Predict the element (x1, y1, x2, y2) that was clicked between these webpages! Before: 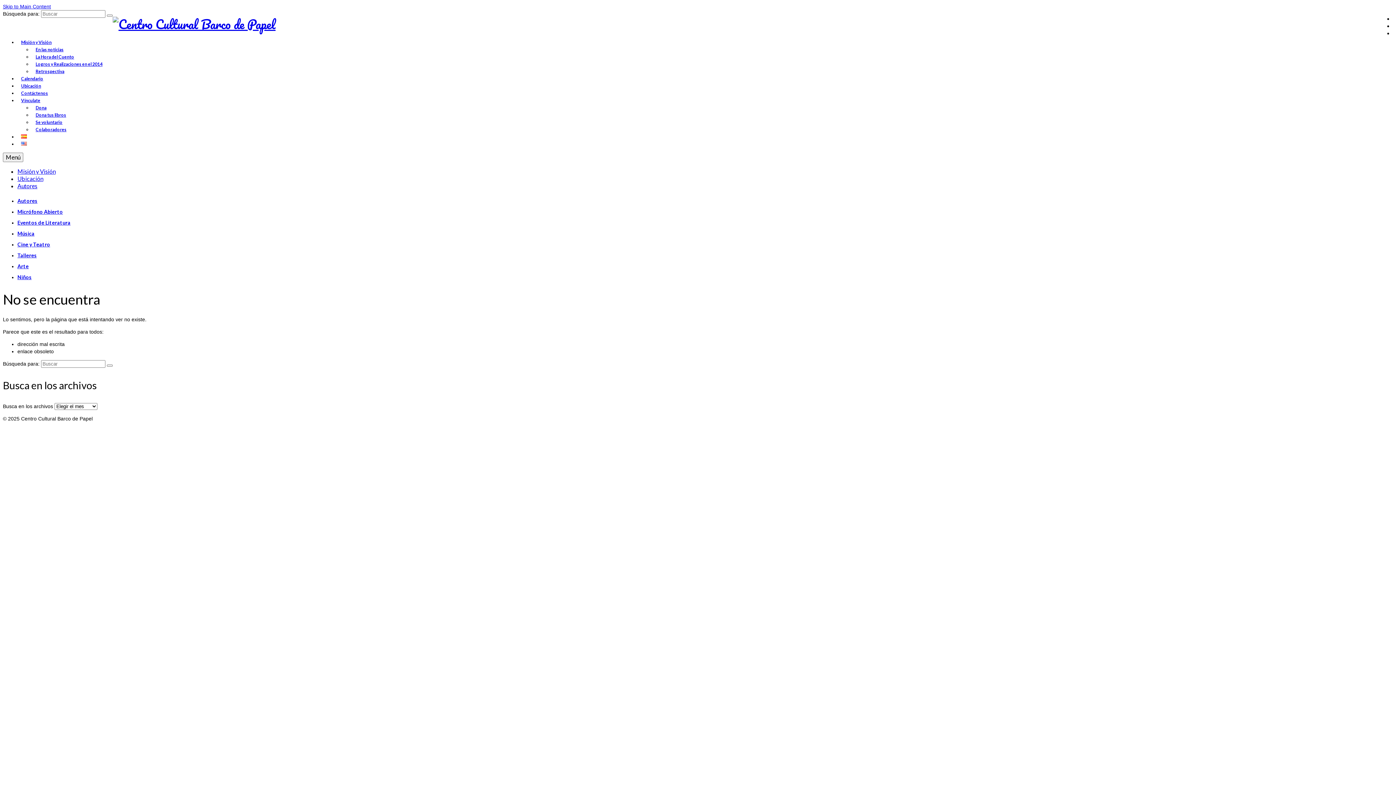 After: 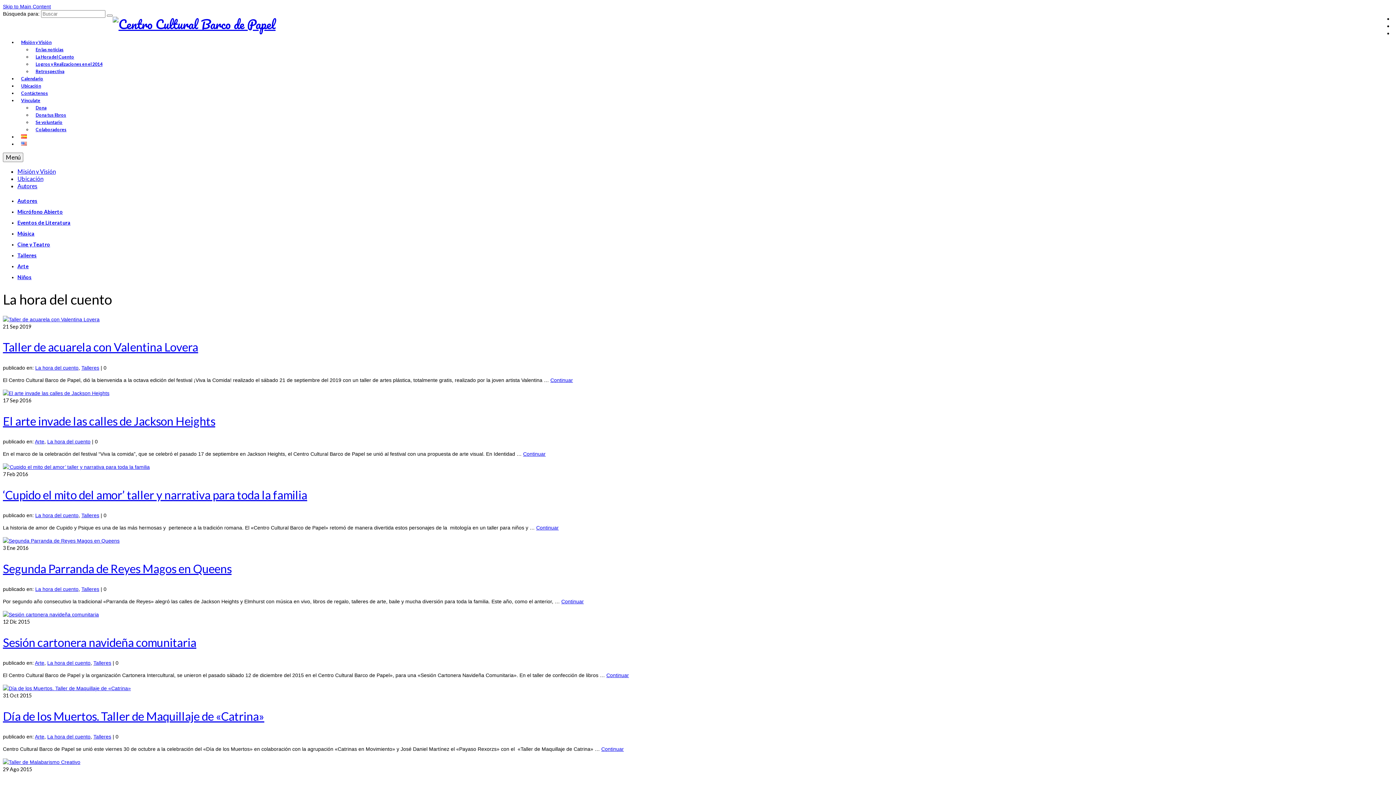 Action: bbox: (17, 272, 31, 282) label: Niños